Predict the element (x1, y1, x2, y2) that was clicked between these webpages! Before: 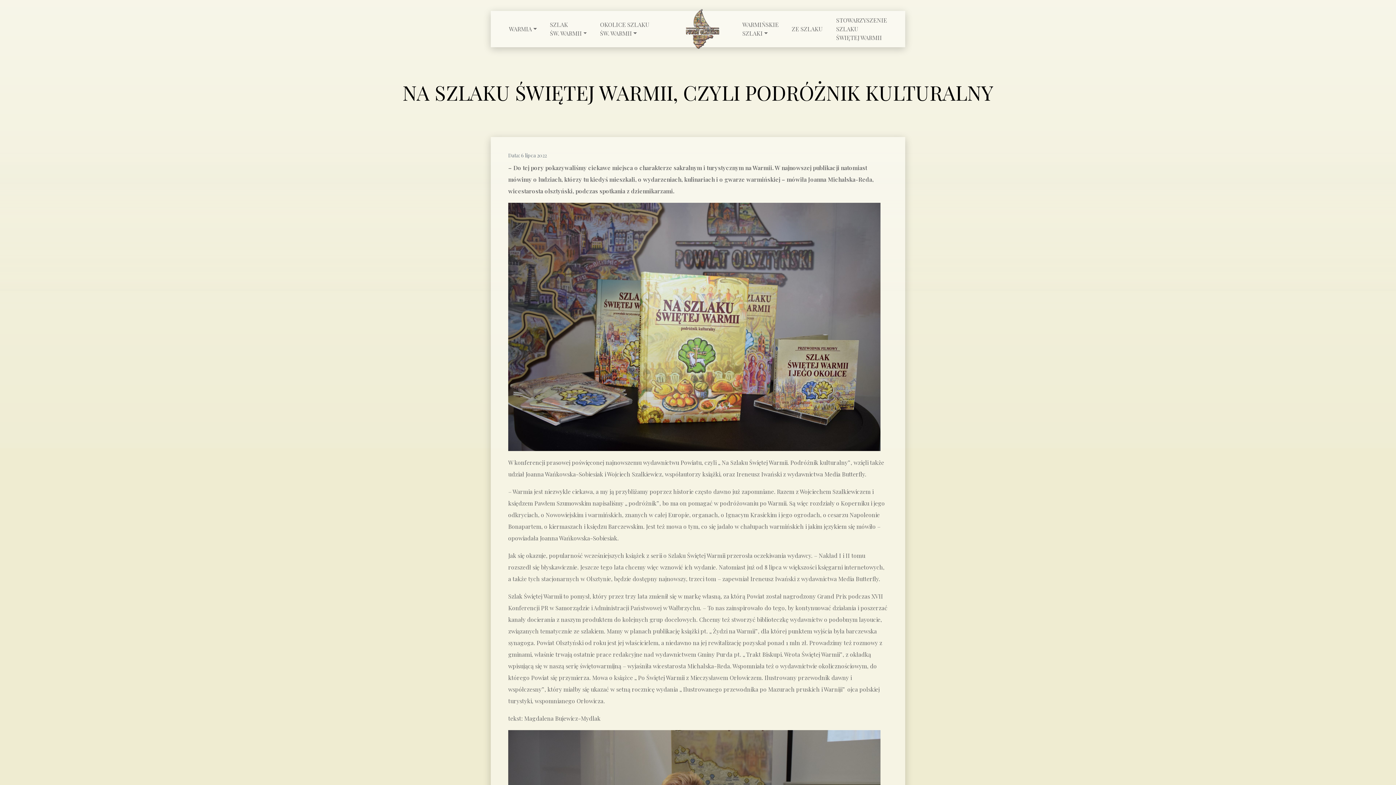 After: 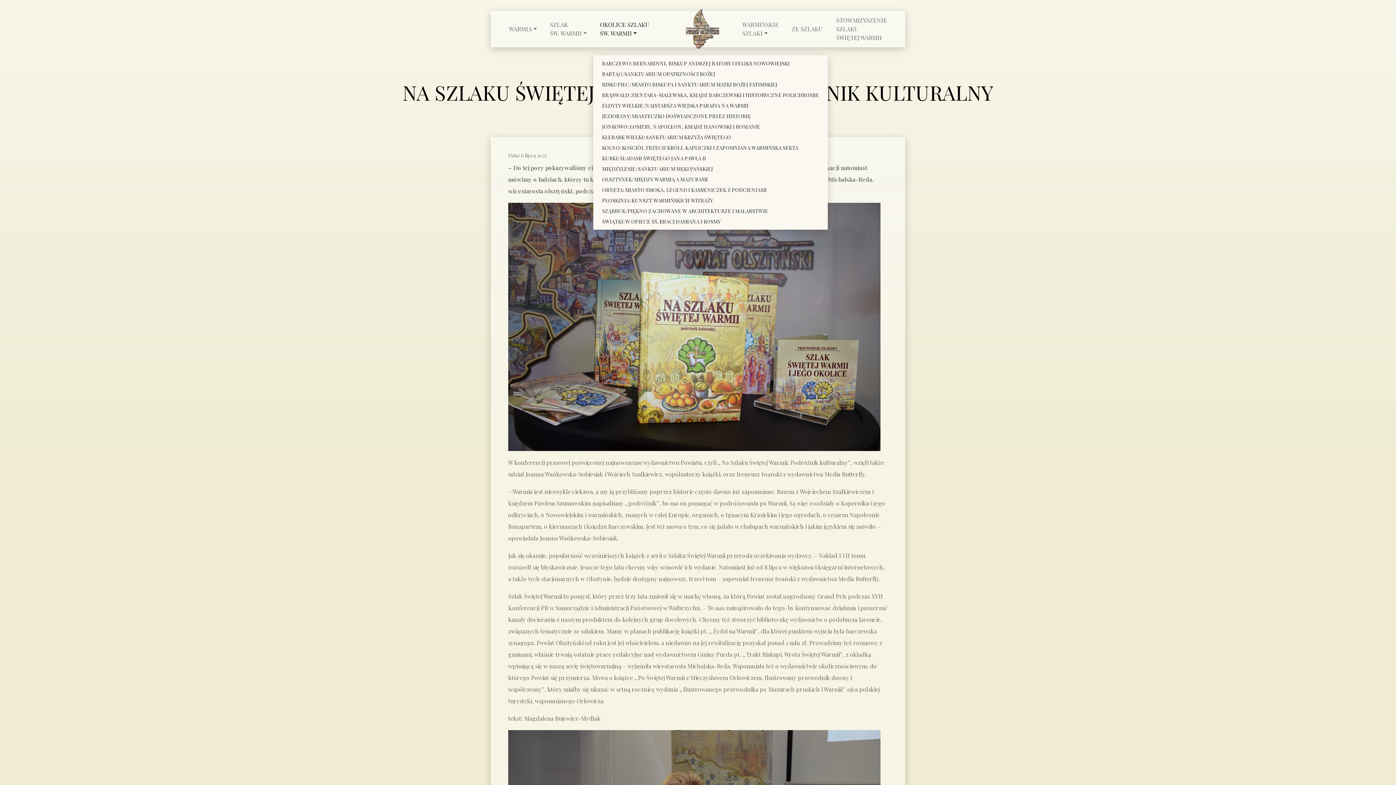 Action: label: OKOLICE SZLAKU
ŚW. WARMII bbox: (597, 17, 652, 40)